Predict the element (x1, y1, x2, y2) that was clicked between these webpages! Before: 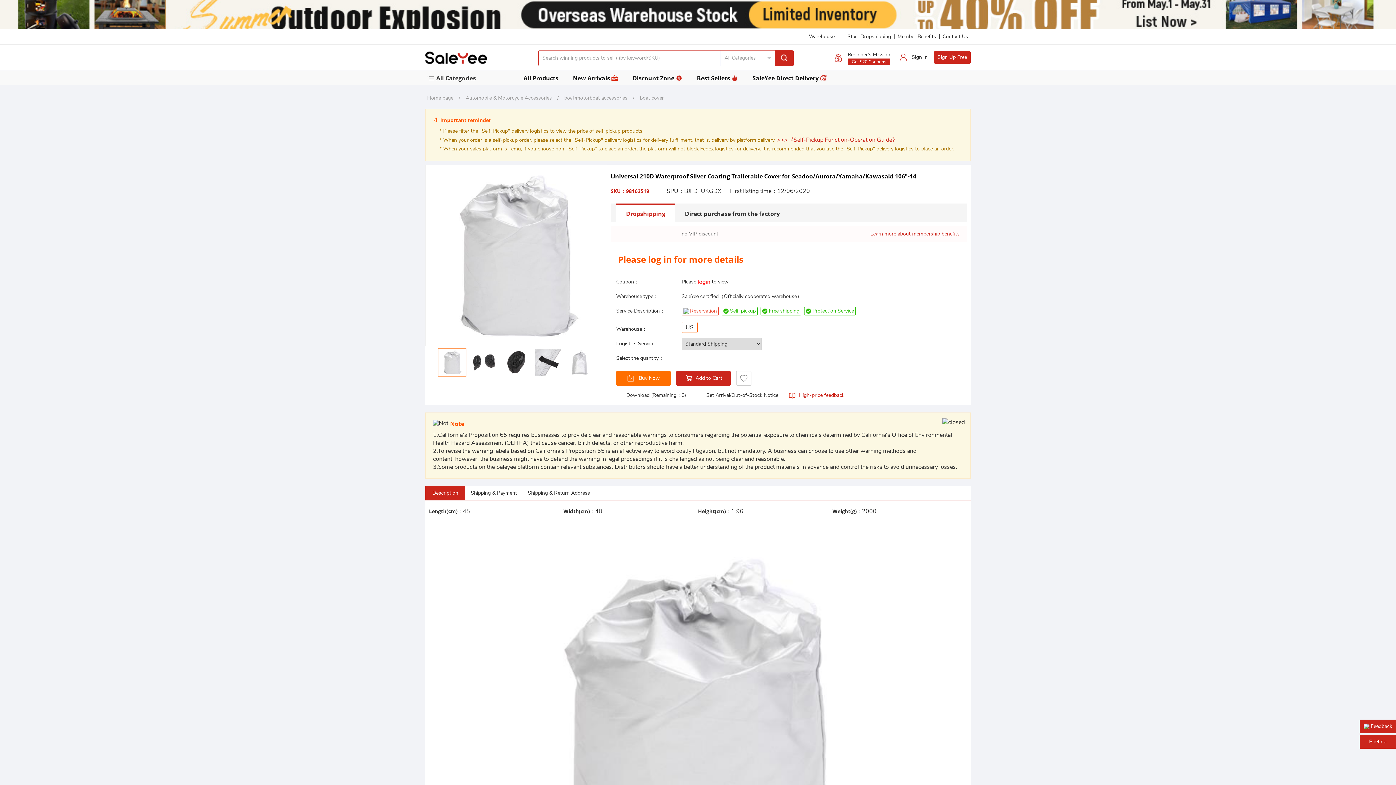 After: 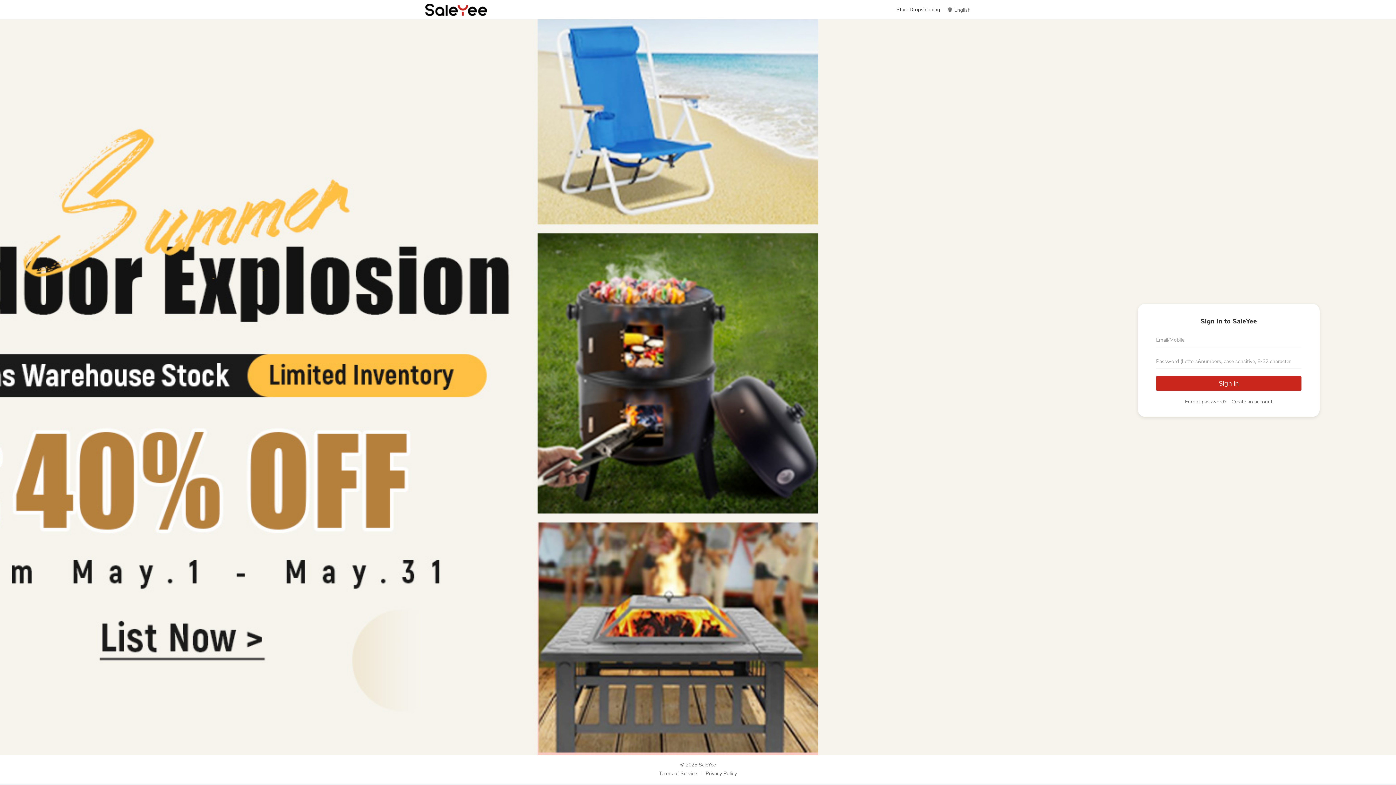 Action: bbox: (616, 389, 686, 401) label:  Download (Remaining：0)